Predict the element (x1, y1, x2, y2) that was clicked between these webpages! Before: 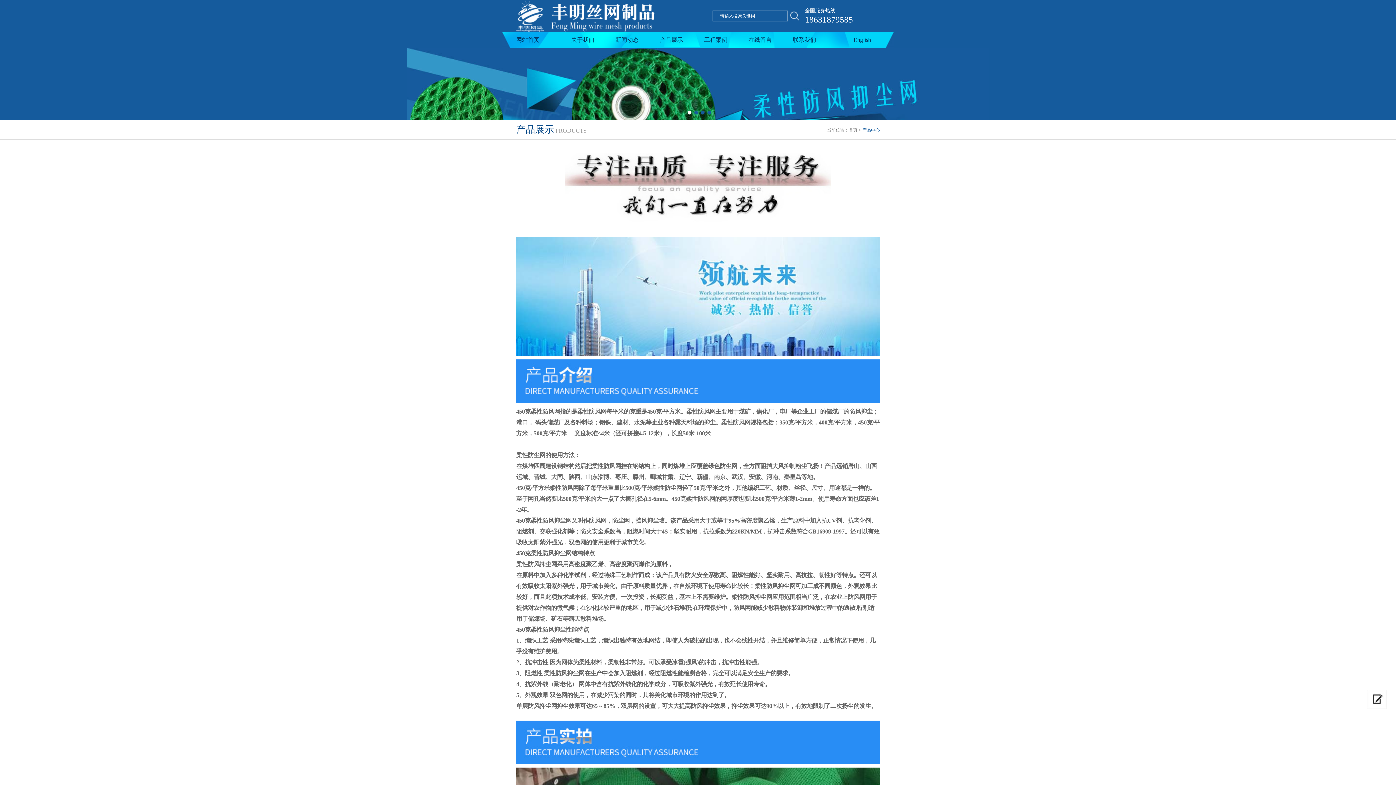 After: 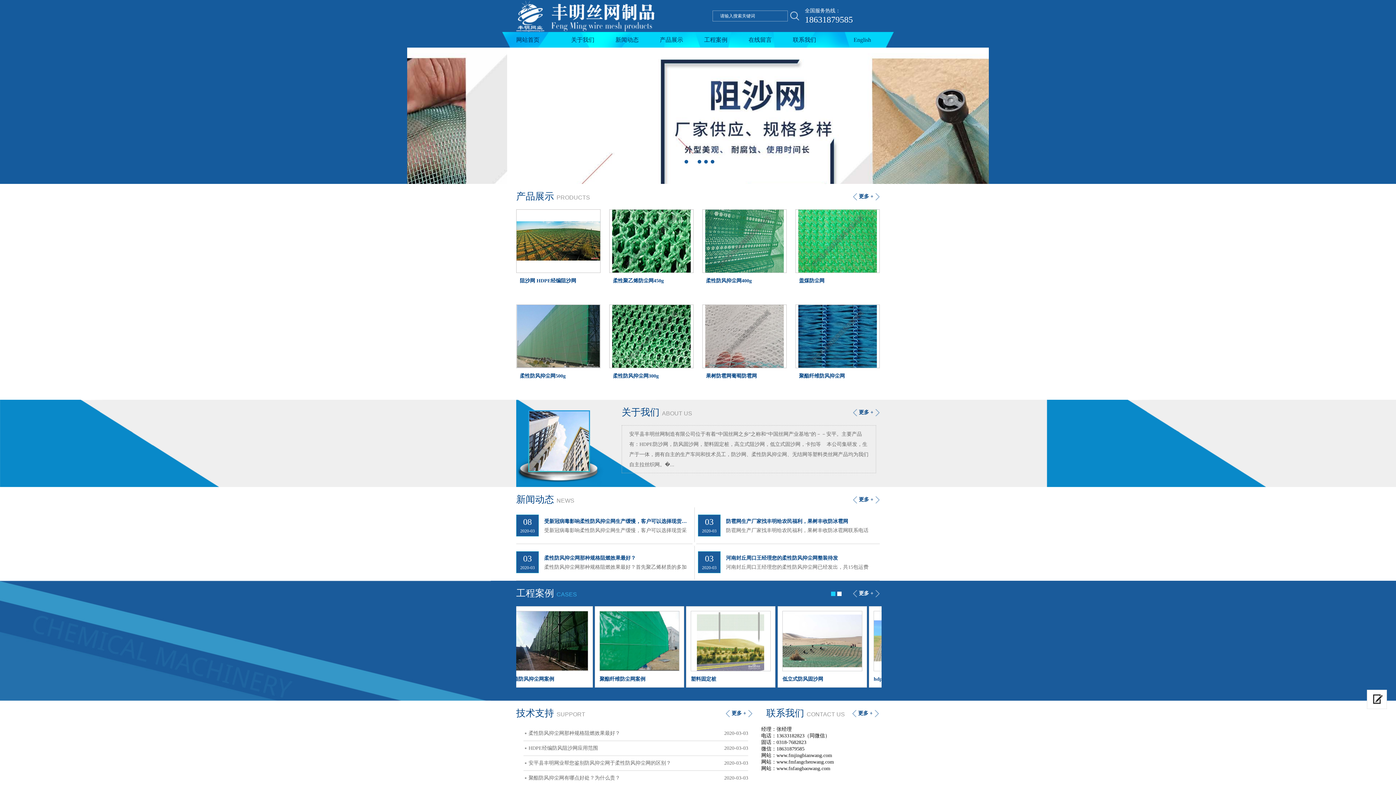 Action: bbox: (516, 27, 692, 33)